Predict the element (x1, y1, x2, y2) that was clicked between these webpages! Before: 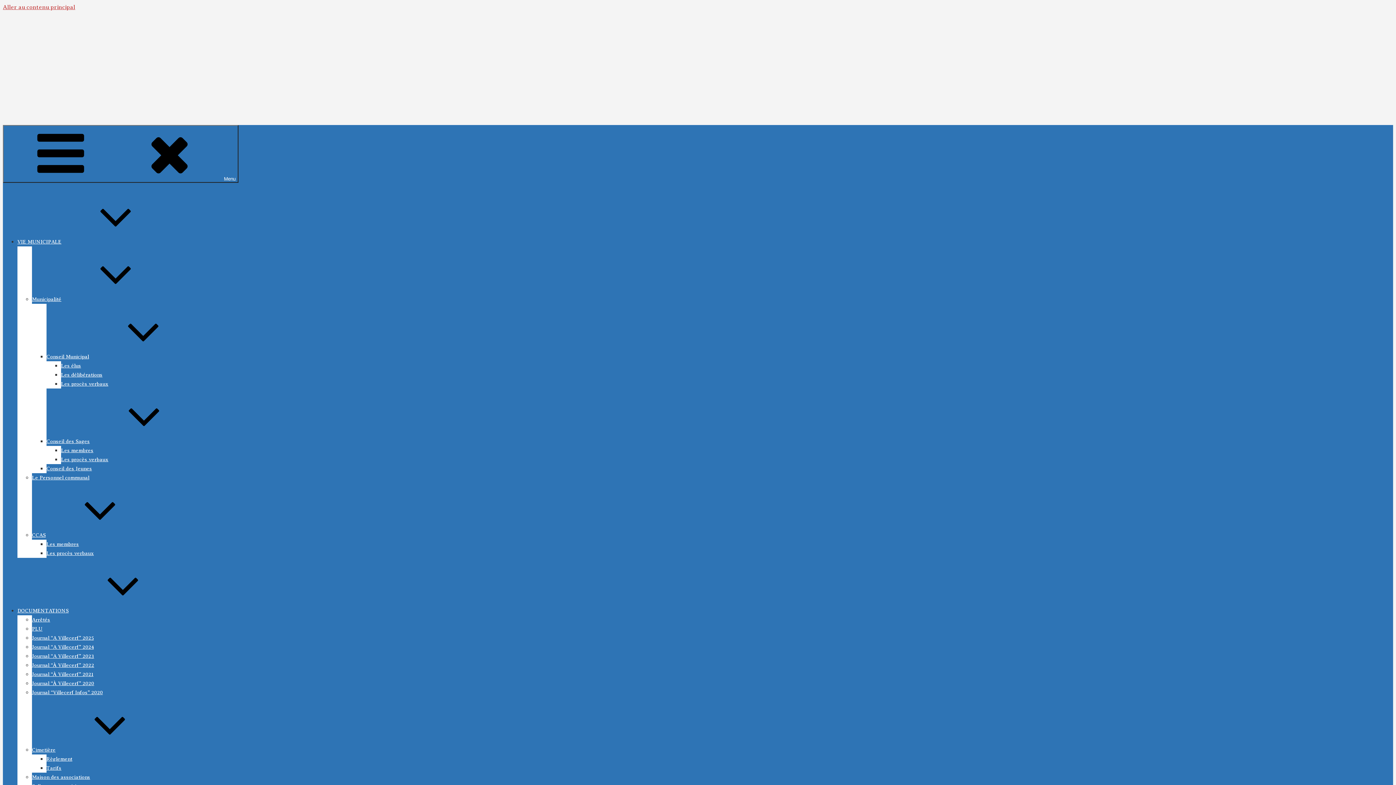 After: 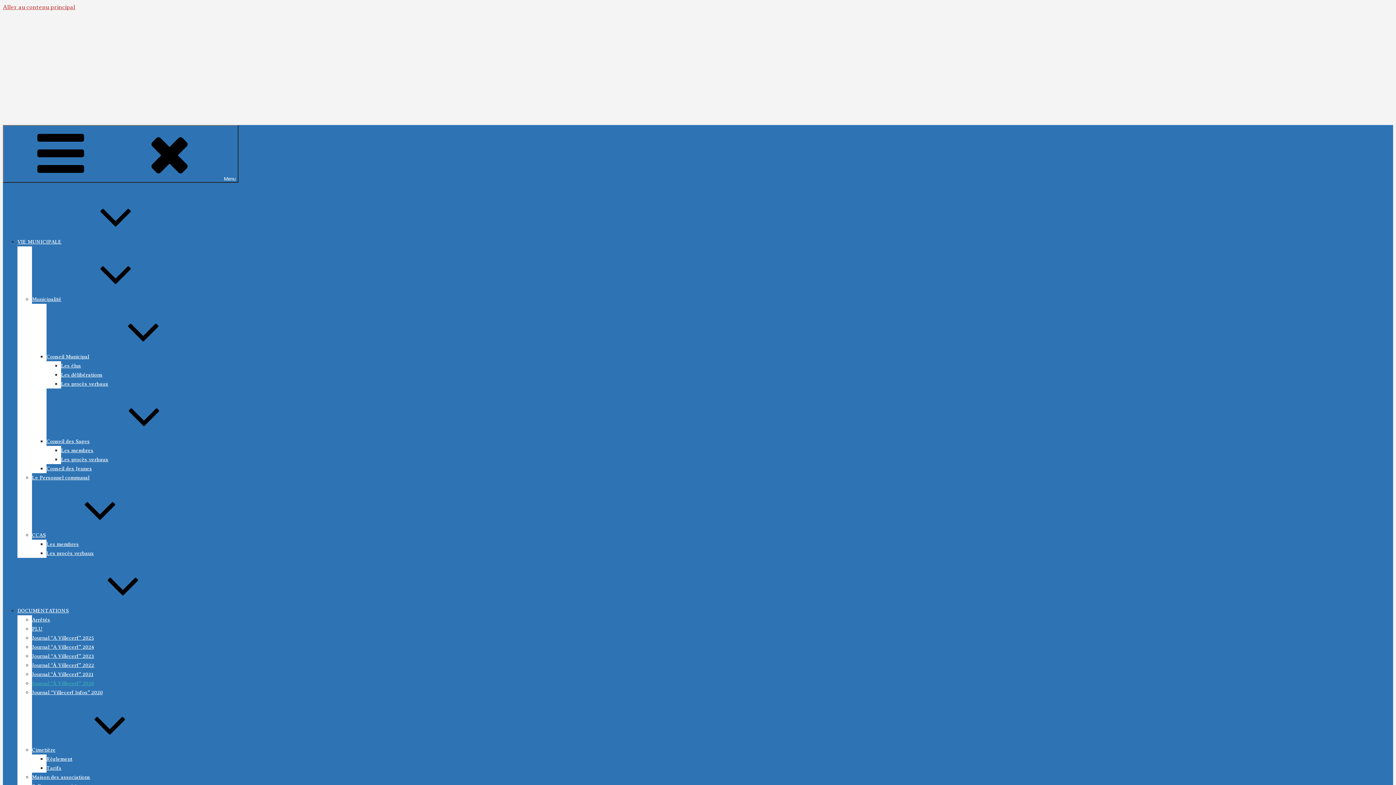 Action: bbox: (32, 681, 94, 686) label: Journal “À Villecerf” 2020